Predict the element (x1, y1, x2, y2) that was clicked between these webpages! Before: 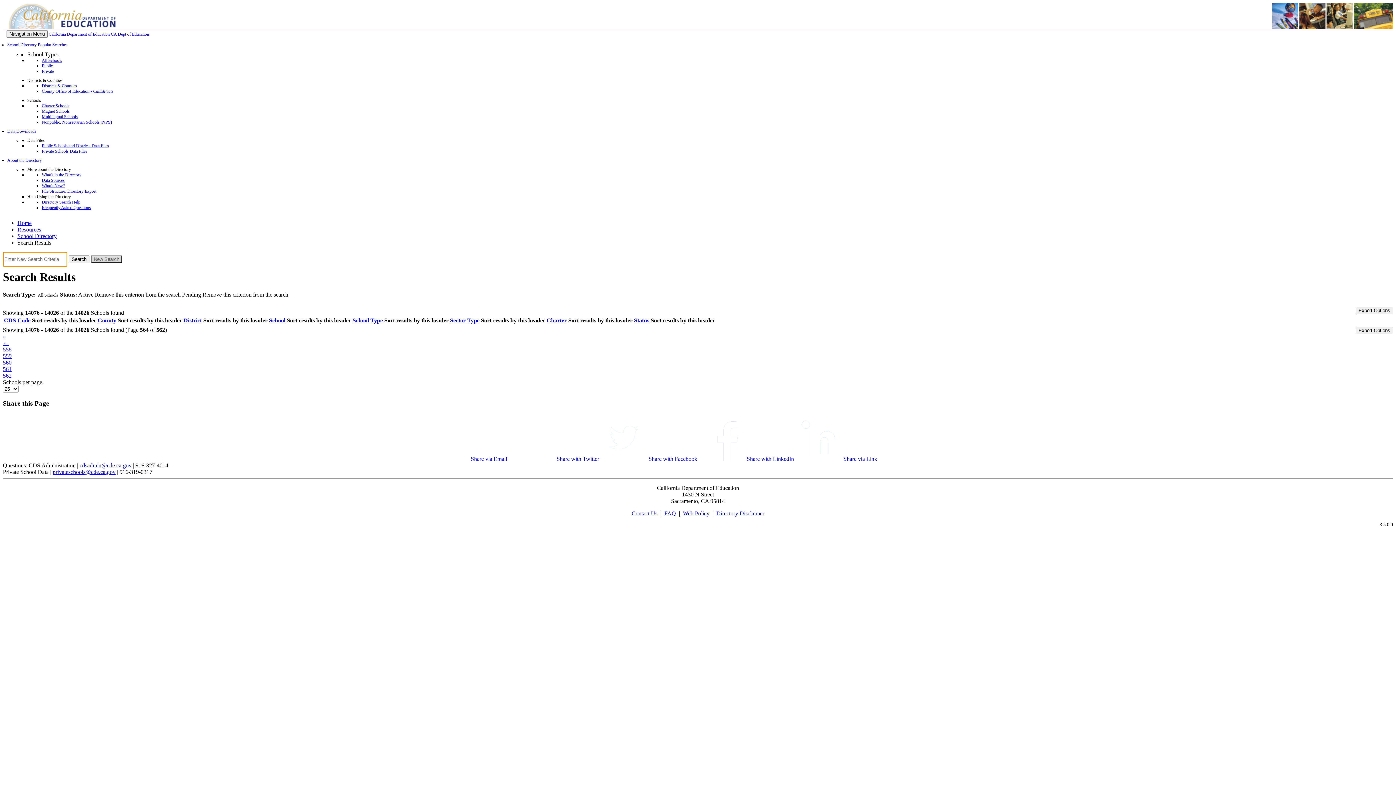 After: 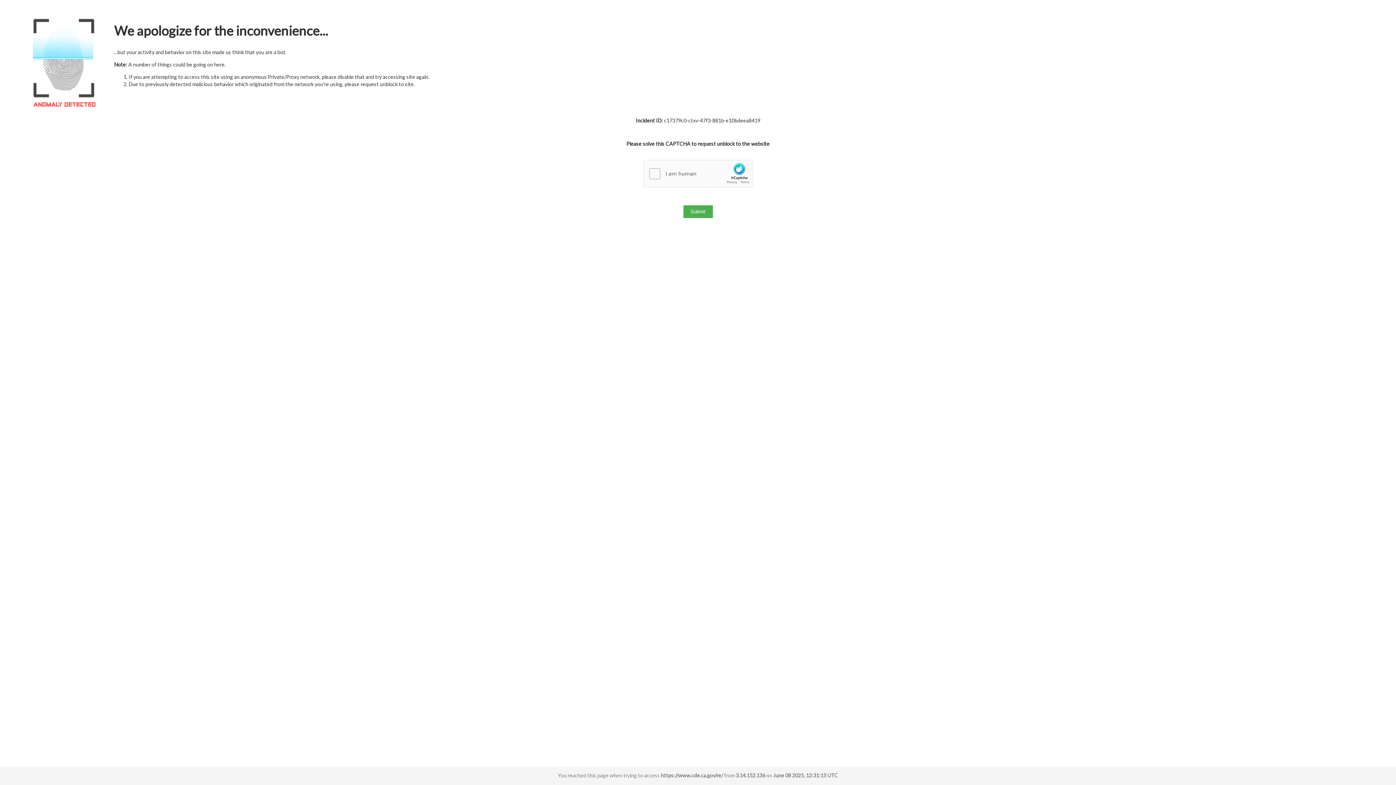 Action: label: Resources bbox: (17, 226, 41, 232)